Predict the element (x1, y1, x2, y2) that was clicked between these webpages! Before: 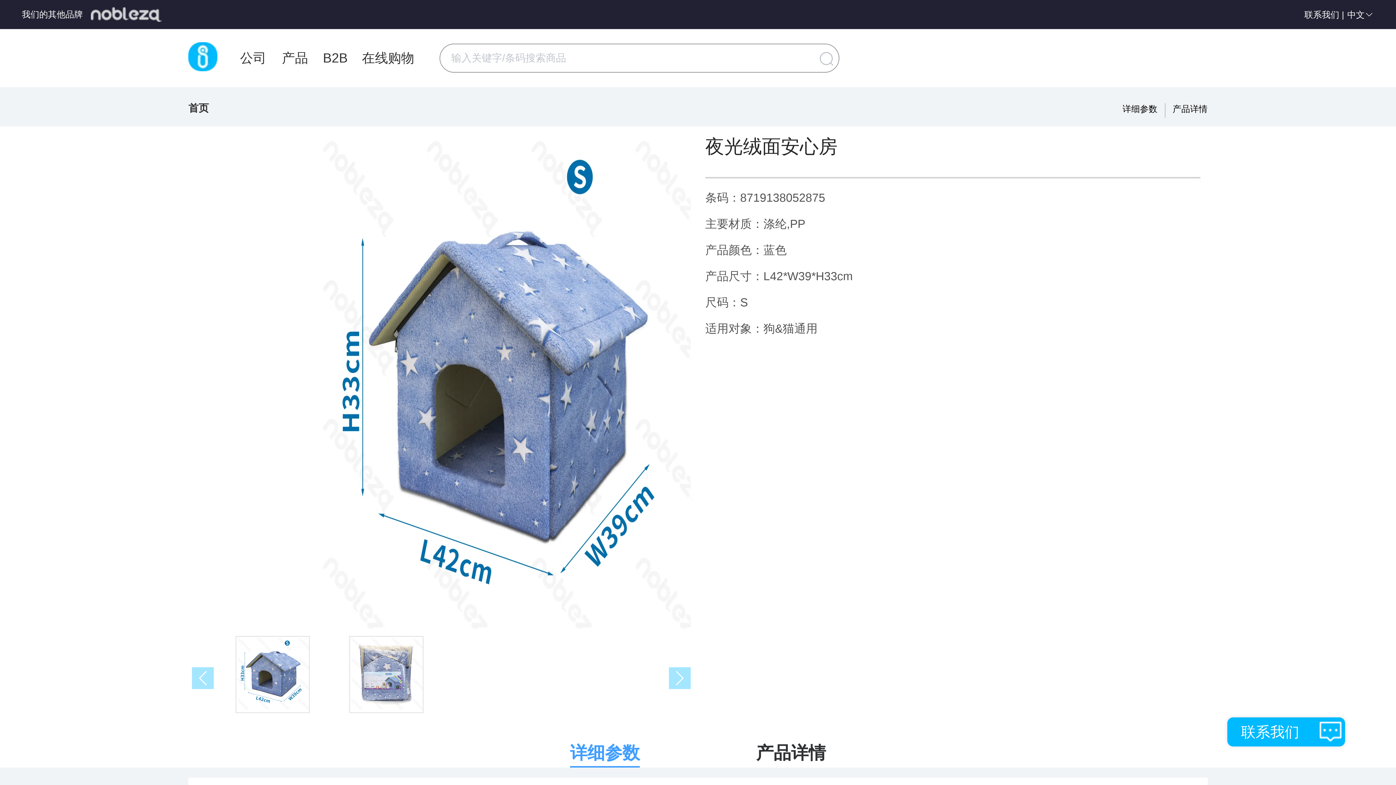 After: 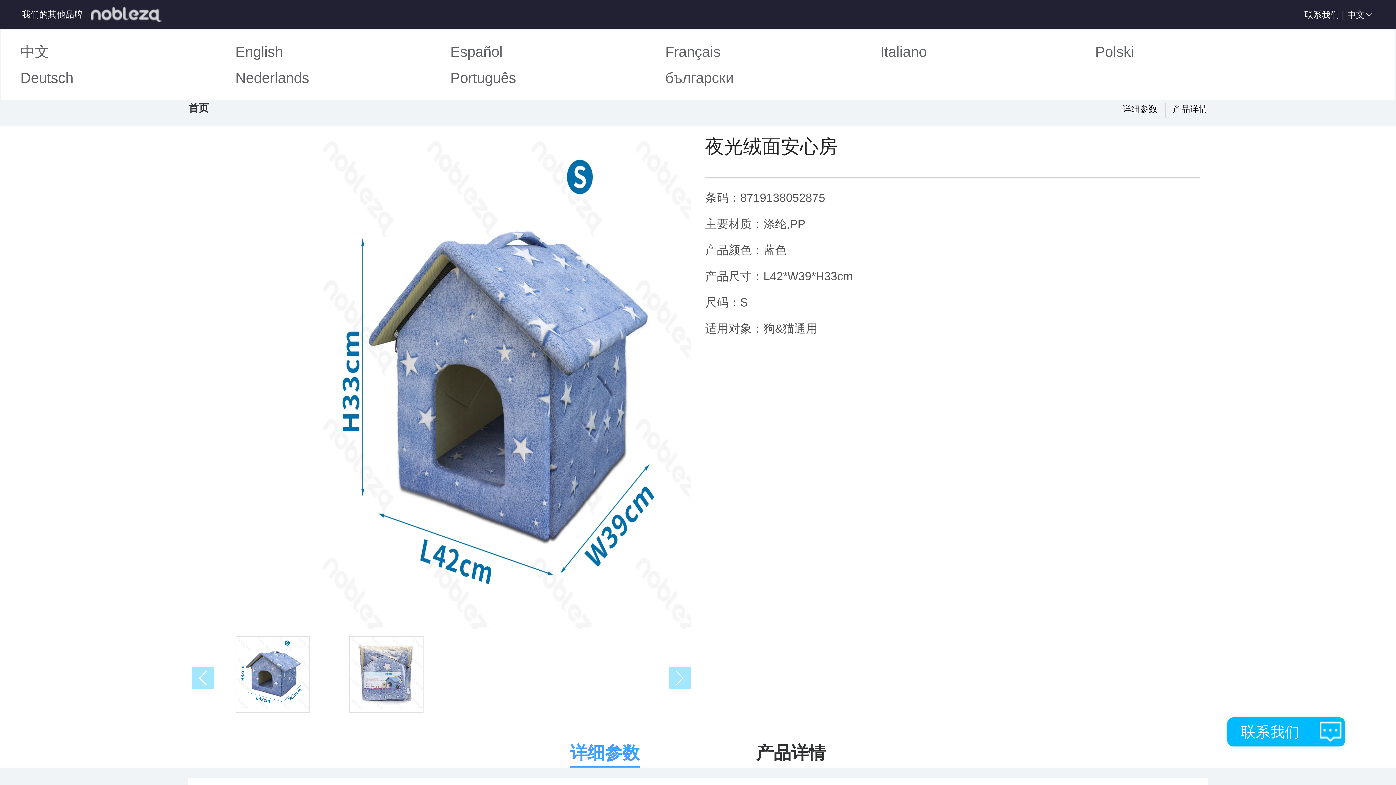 Action: bbox: (1346, 0, 1374, 28) label: 中文